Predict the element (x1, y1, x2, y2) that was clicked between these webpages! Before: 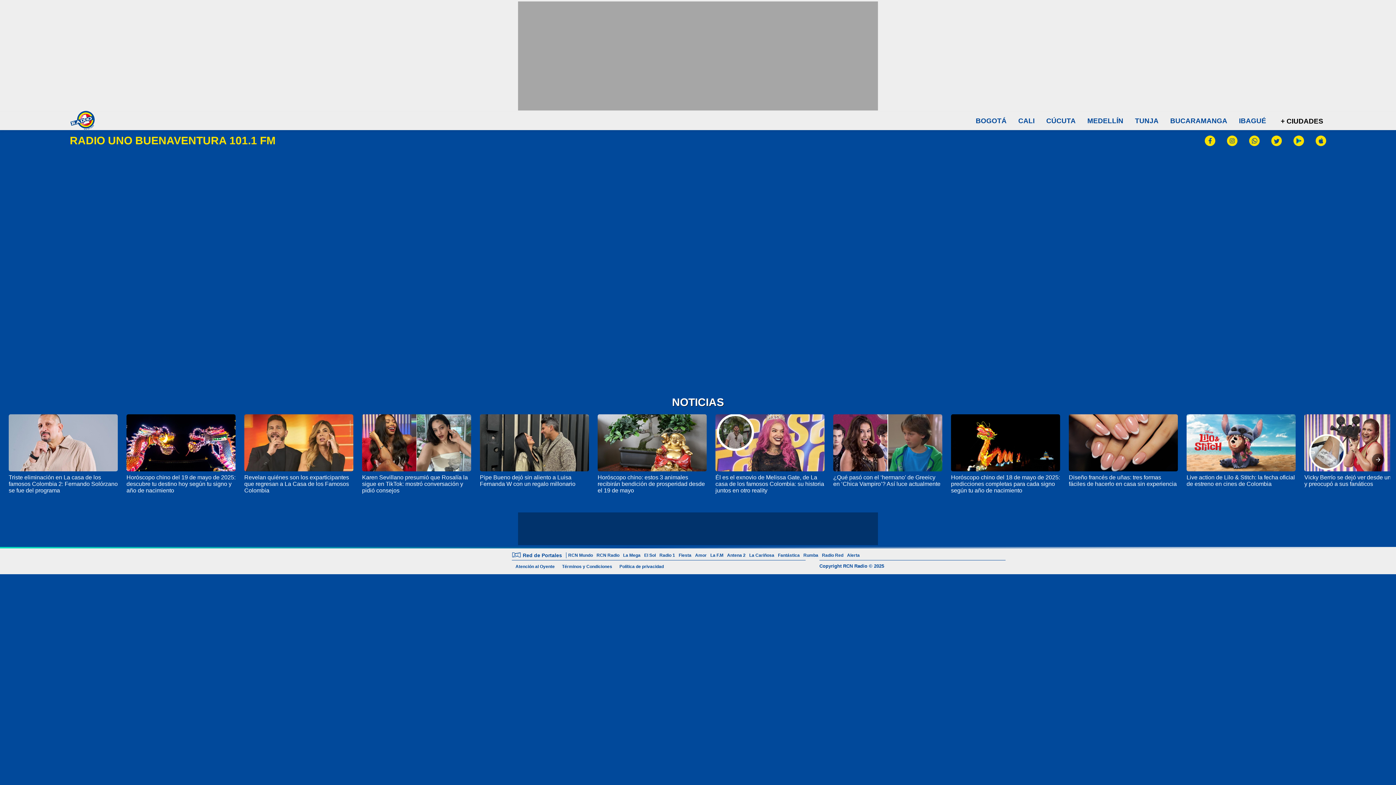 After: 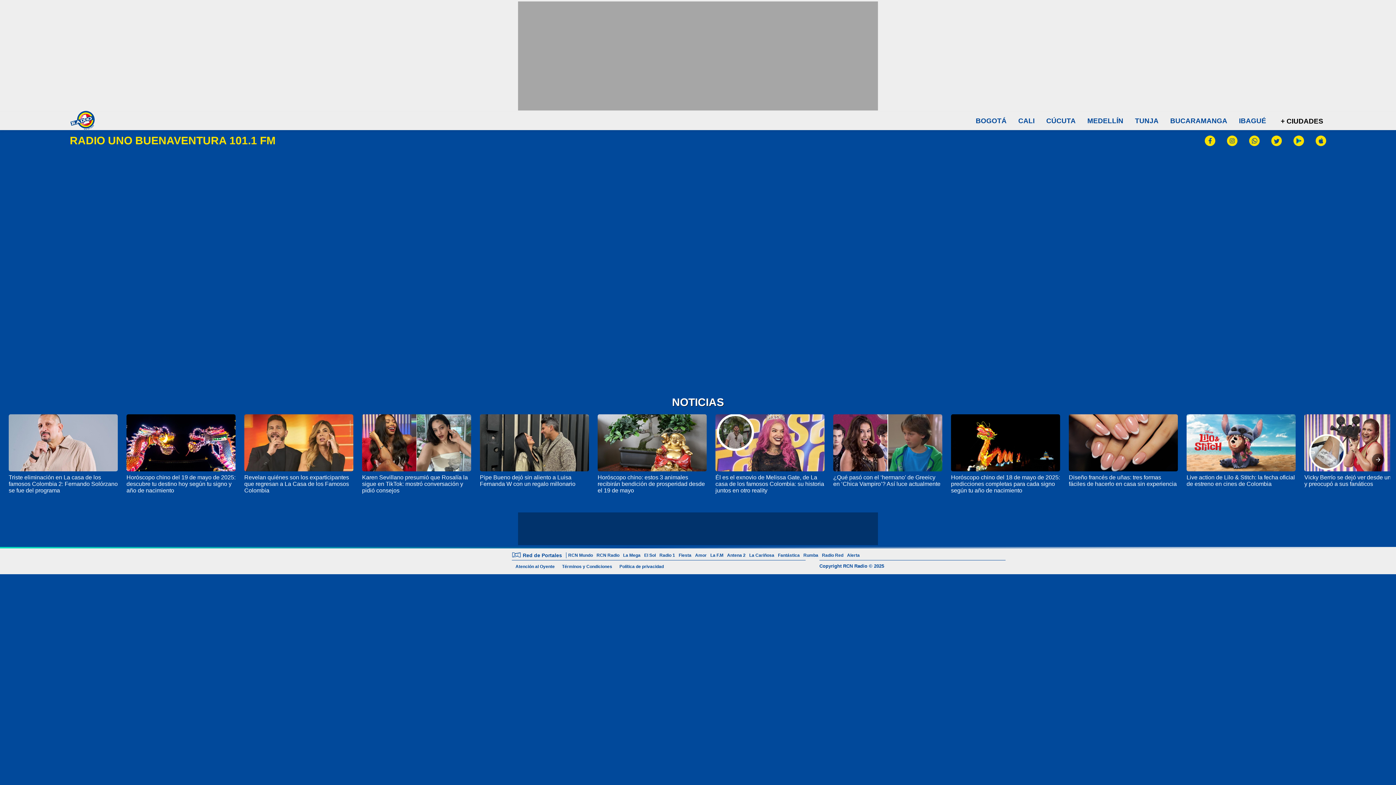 Action: bbox: (1271, 135, 1282, 147)